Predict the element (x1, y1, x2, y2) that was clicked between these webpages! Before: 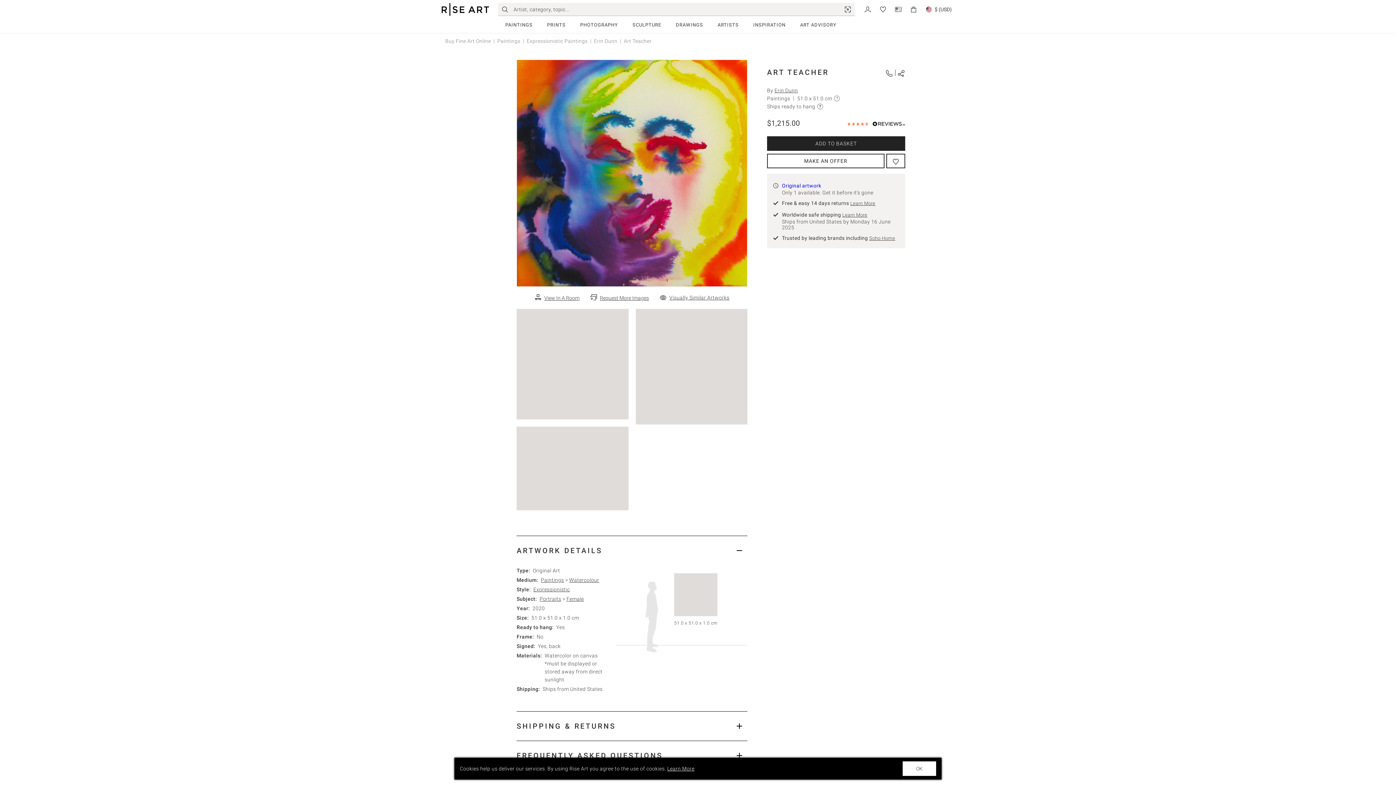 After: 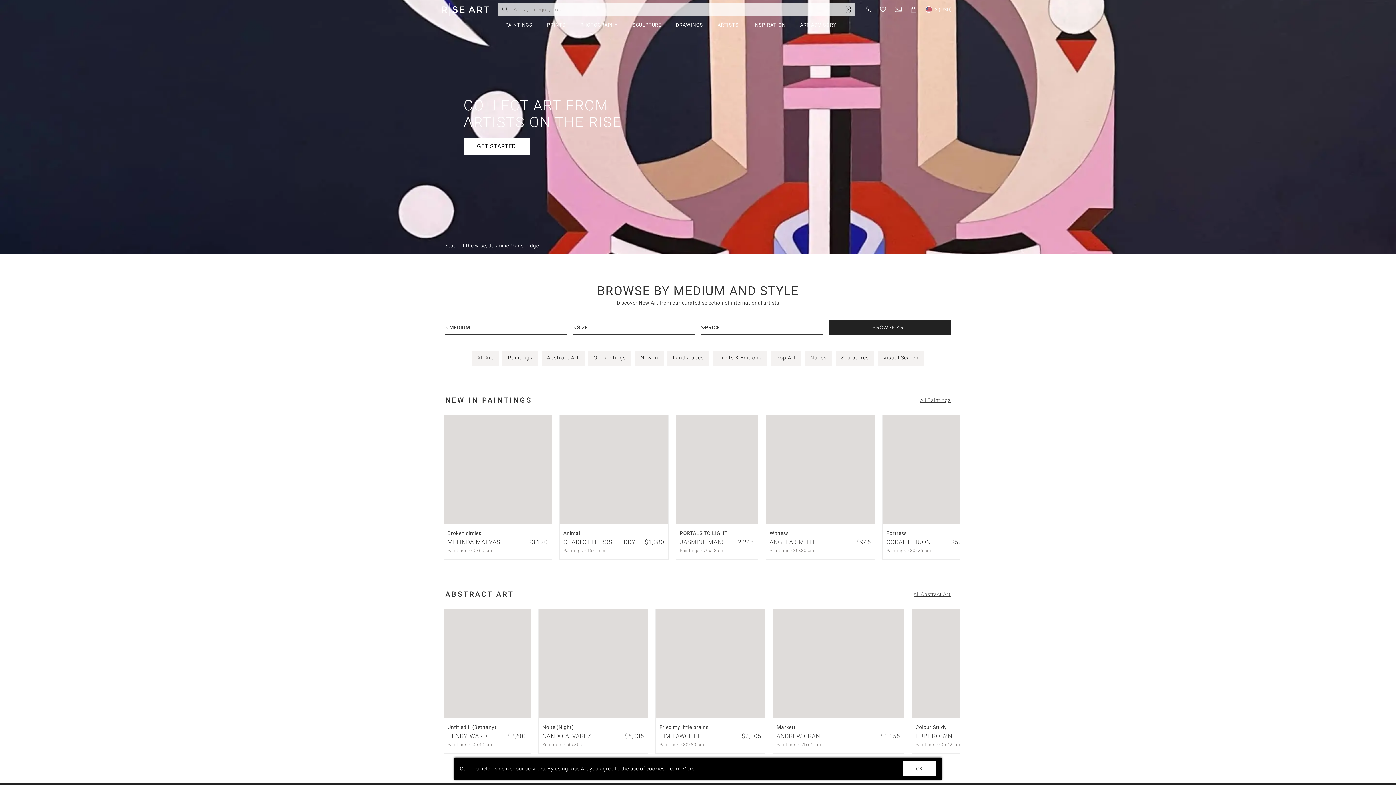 Action: bbox: (445, 38, 491, 44) label: Buy Fine Art Online